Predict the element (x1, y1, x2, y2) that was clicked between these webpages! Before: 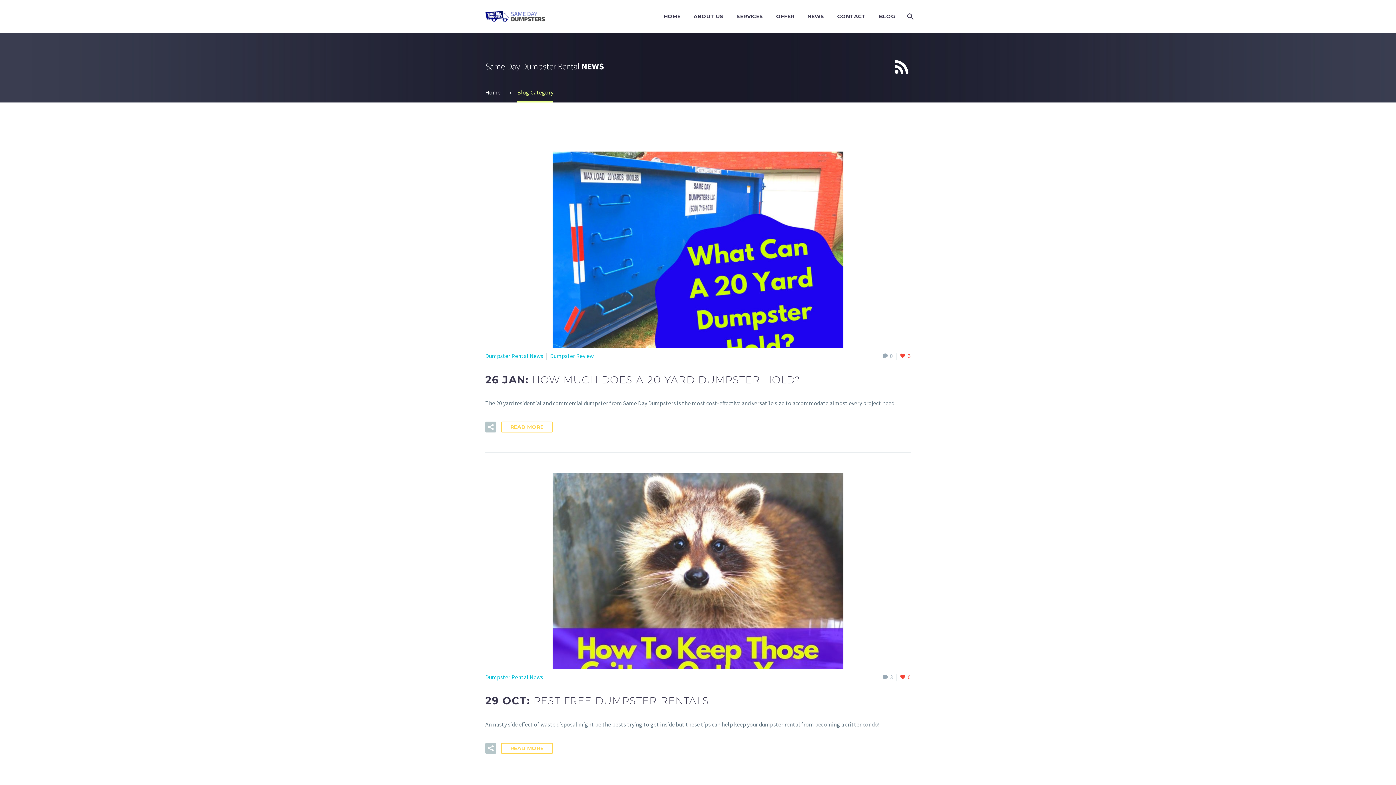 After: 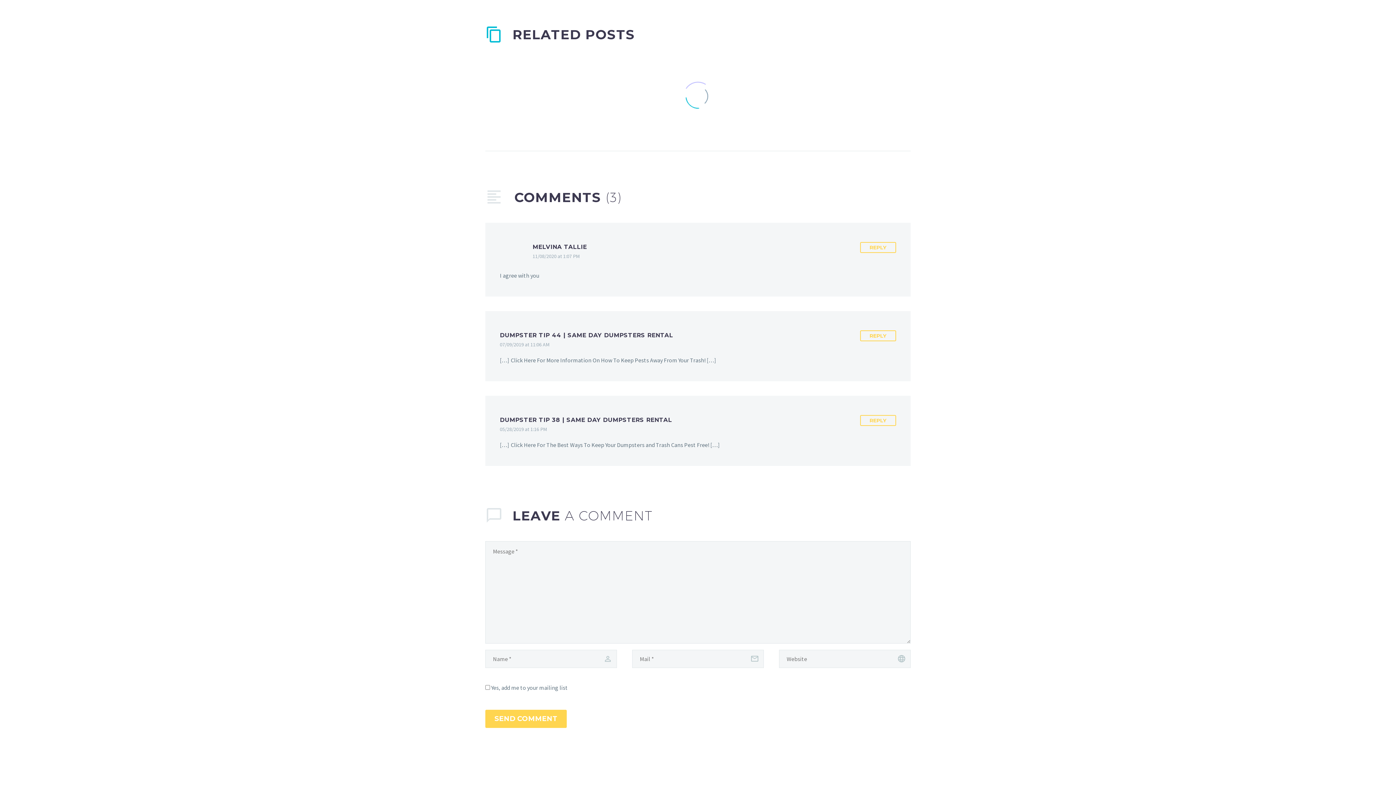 Action: bbox: (882, 673, 893, 681) label: 3